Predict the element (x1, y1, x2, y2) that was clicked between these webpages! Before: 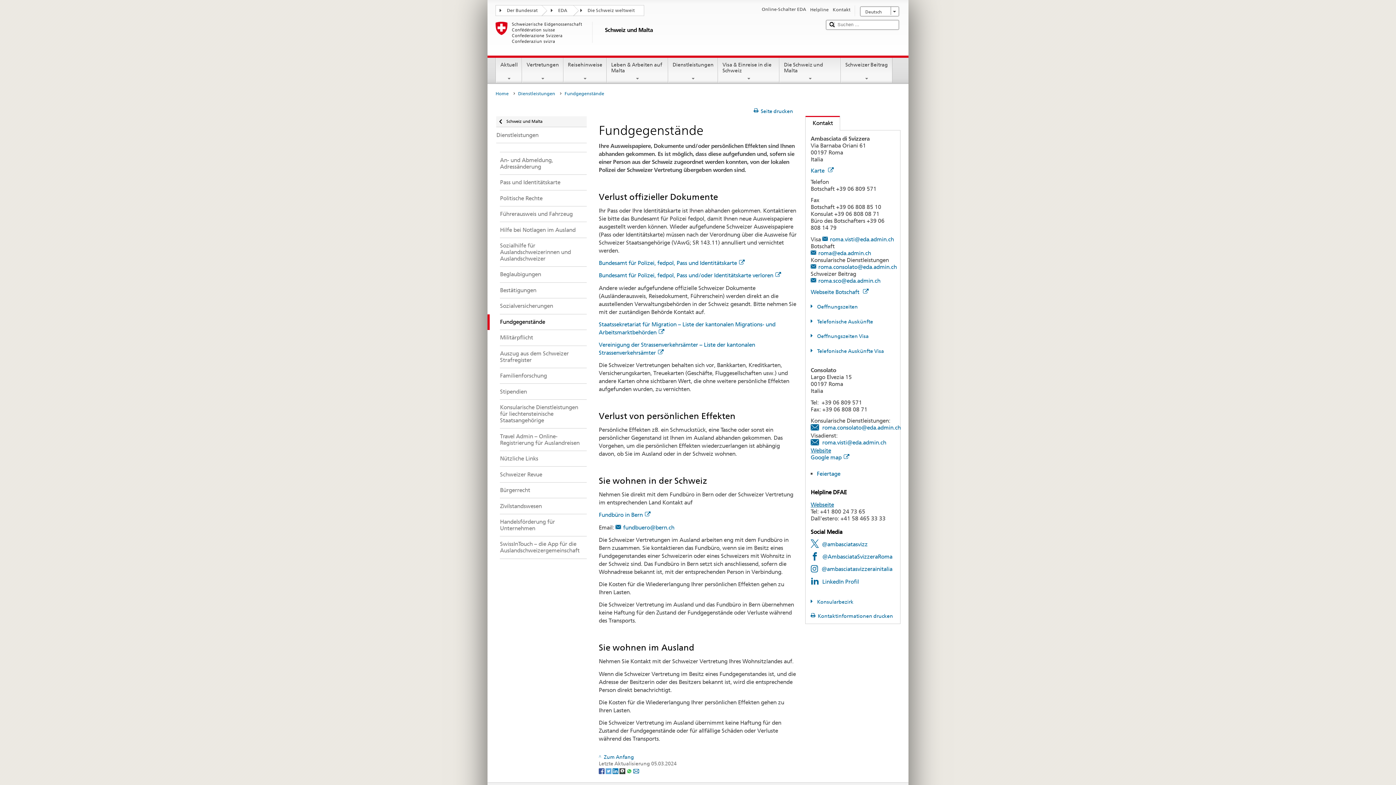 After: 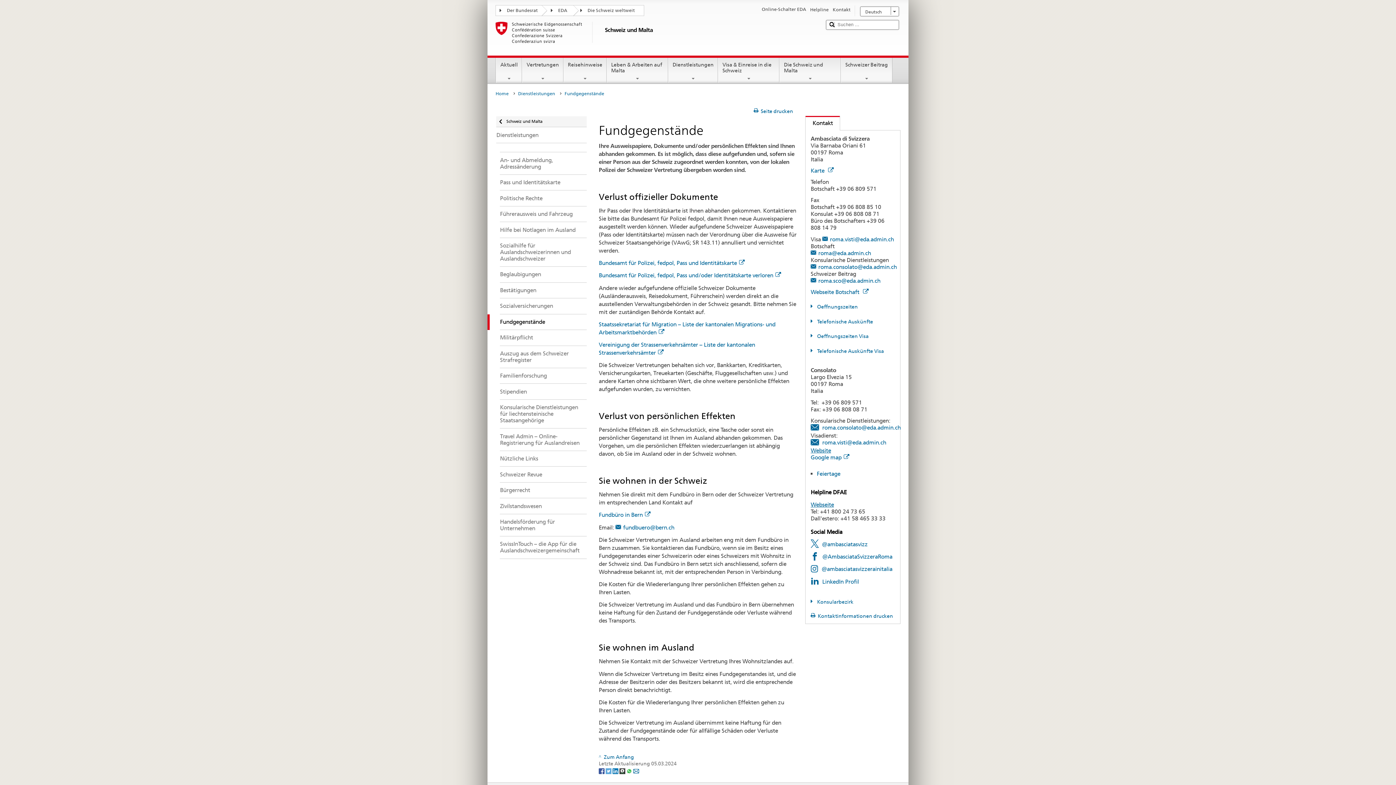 Action: label: Whatsapp bbox: (626, 768, 633, 773)